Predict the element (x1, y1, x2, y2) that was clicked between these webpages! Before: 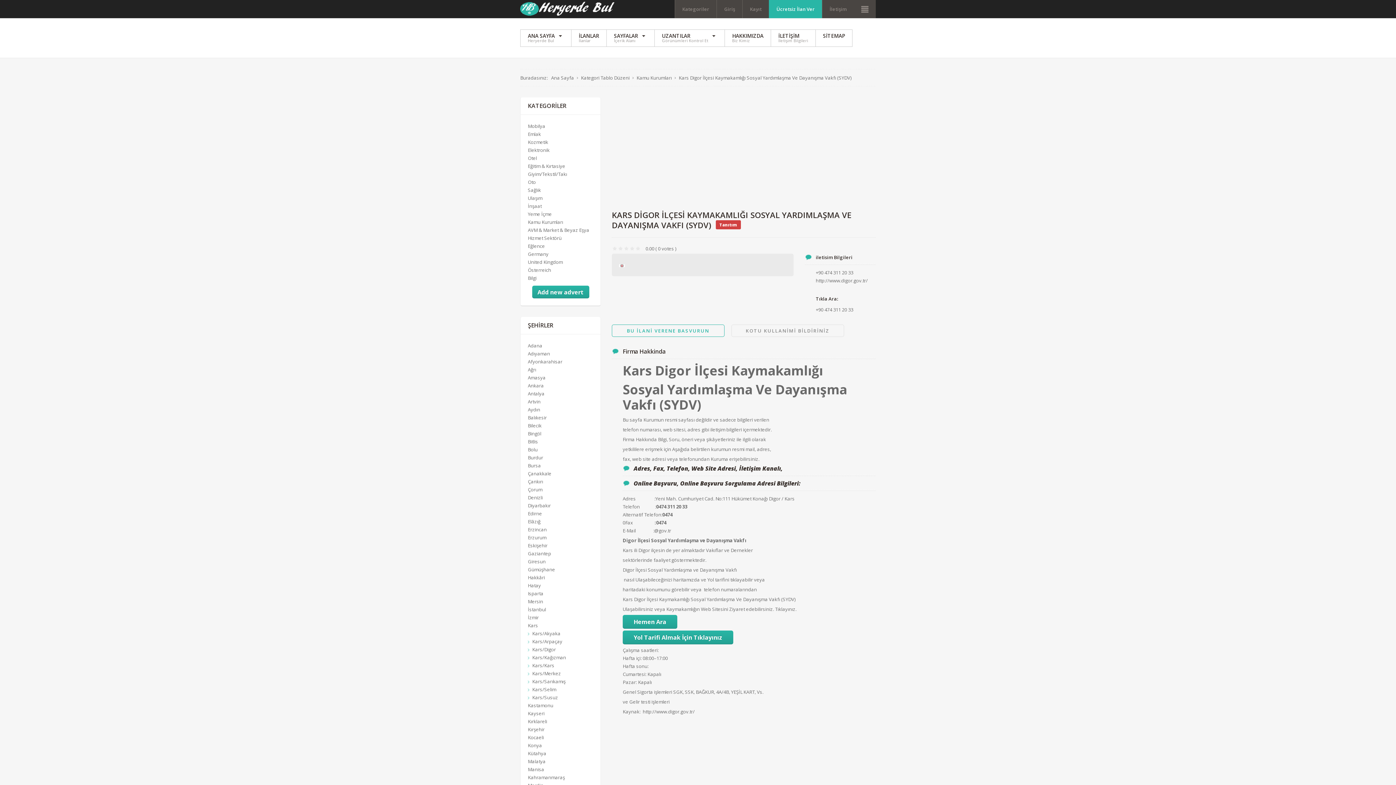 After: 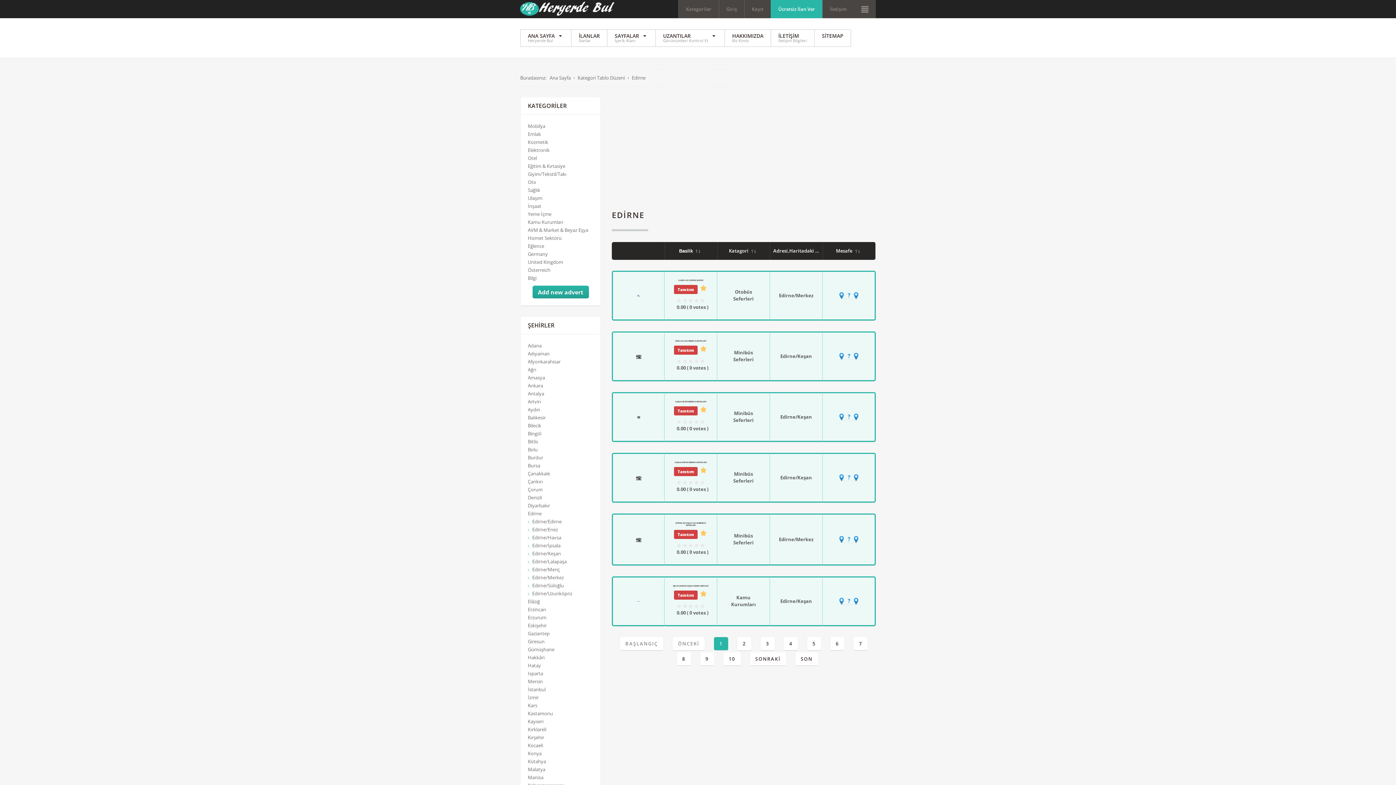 Action: label: Edirne bbox: (528, 510, 542, 517)